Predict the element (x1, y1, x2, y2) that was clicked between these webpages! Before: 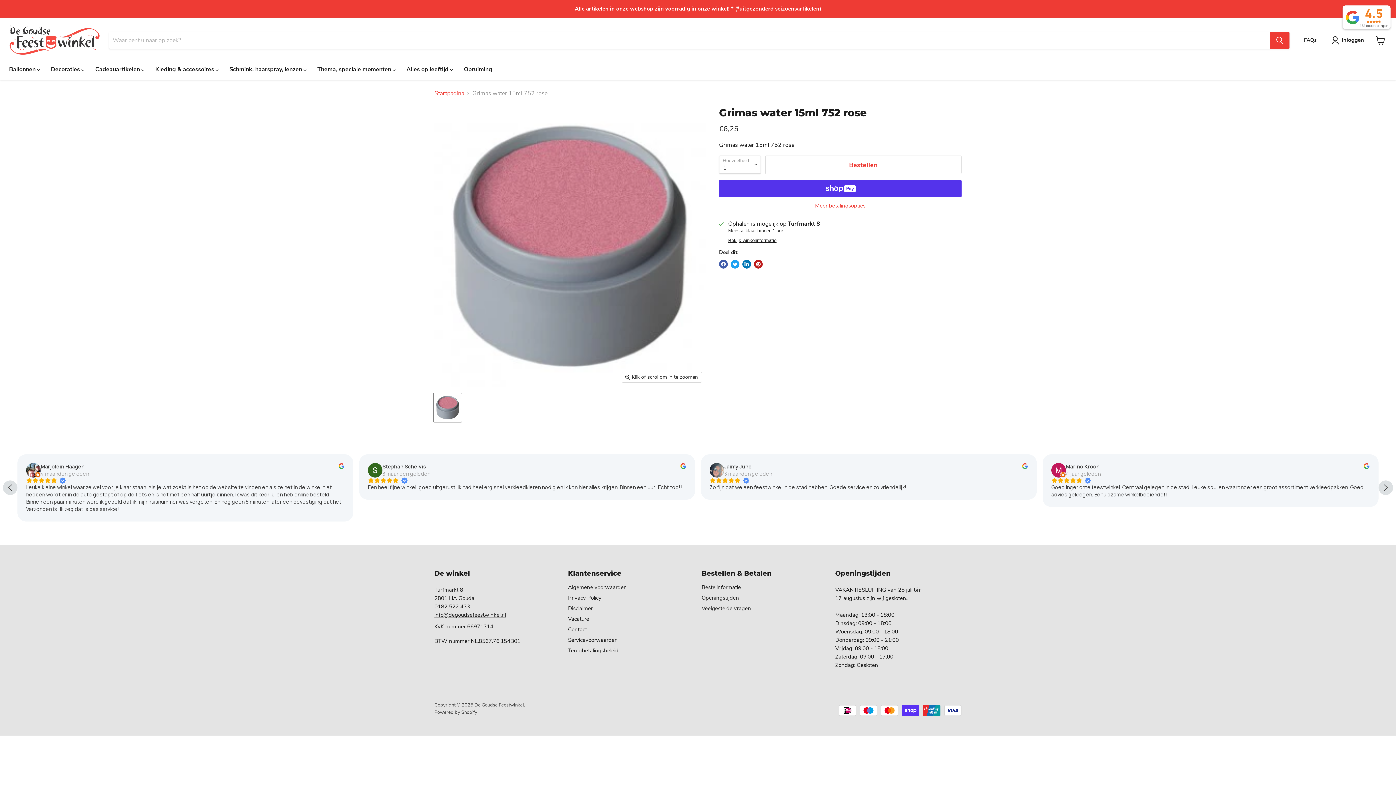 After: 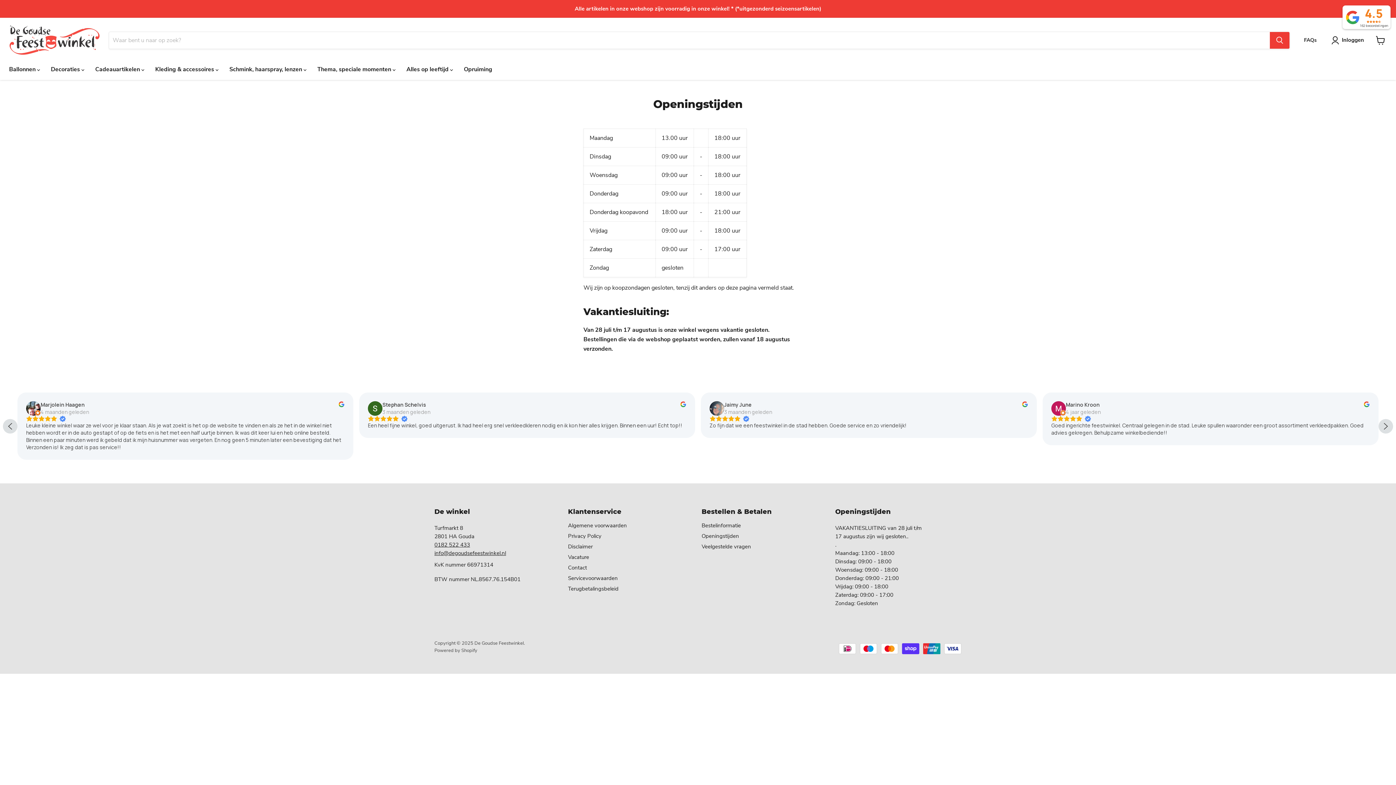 Action: label: Openingstijden bbox: (701, 594, 739, 601)